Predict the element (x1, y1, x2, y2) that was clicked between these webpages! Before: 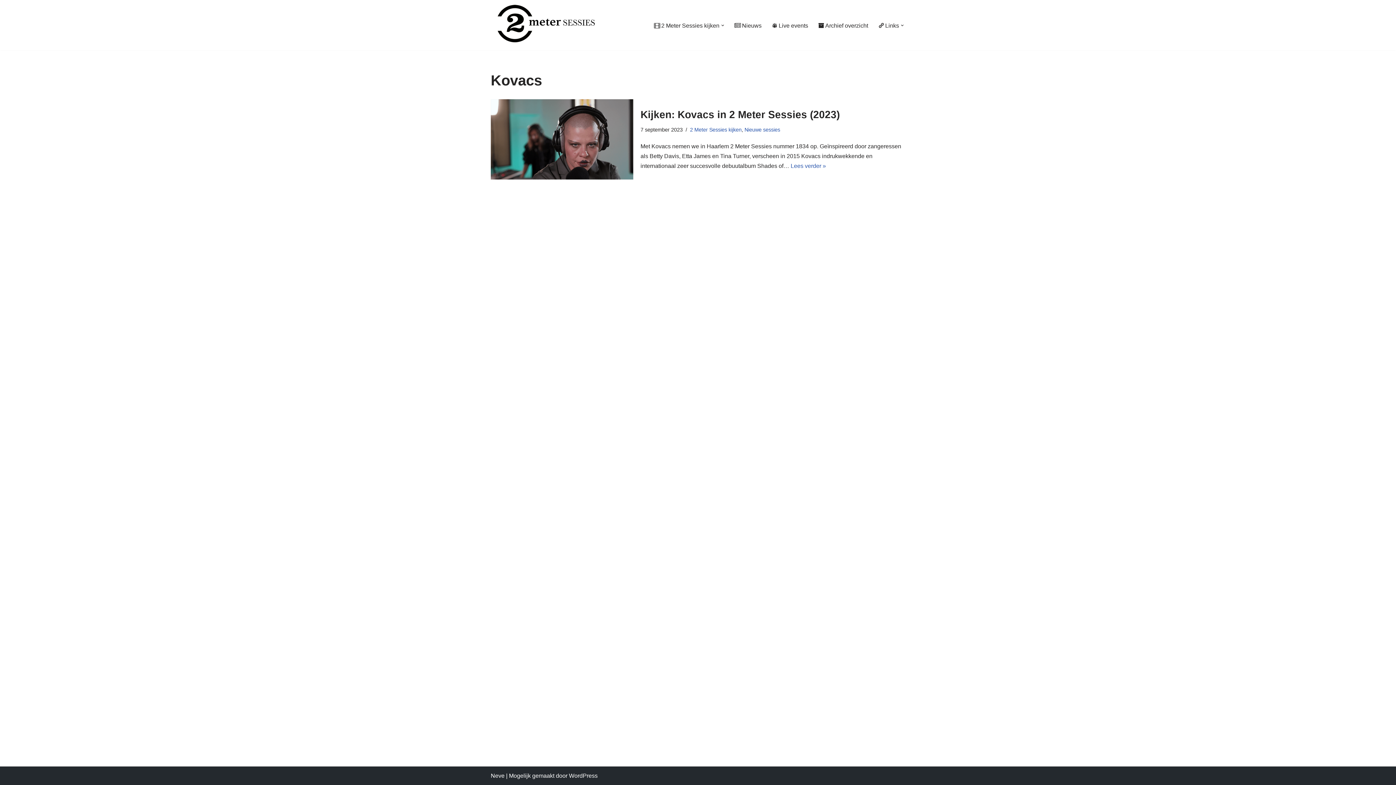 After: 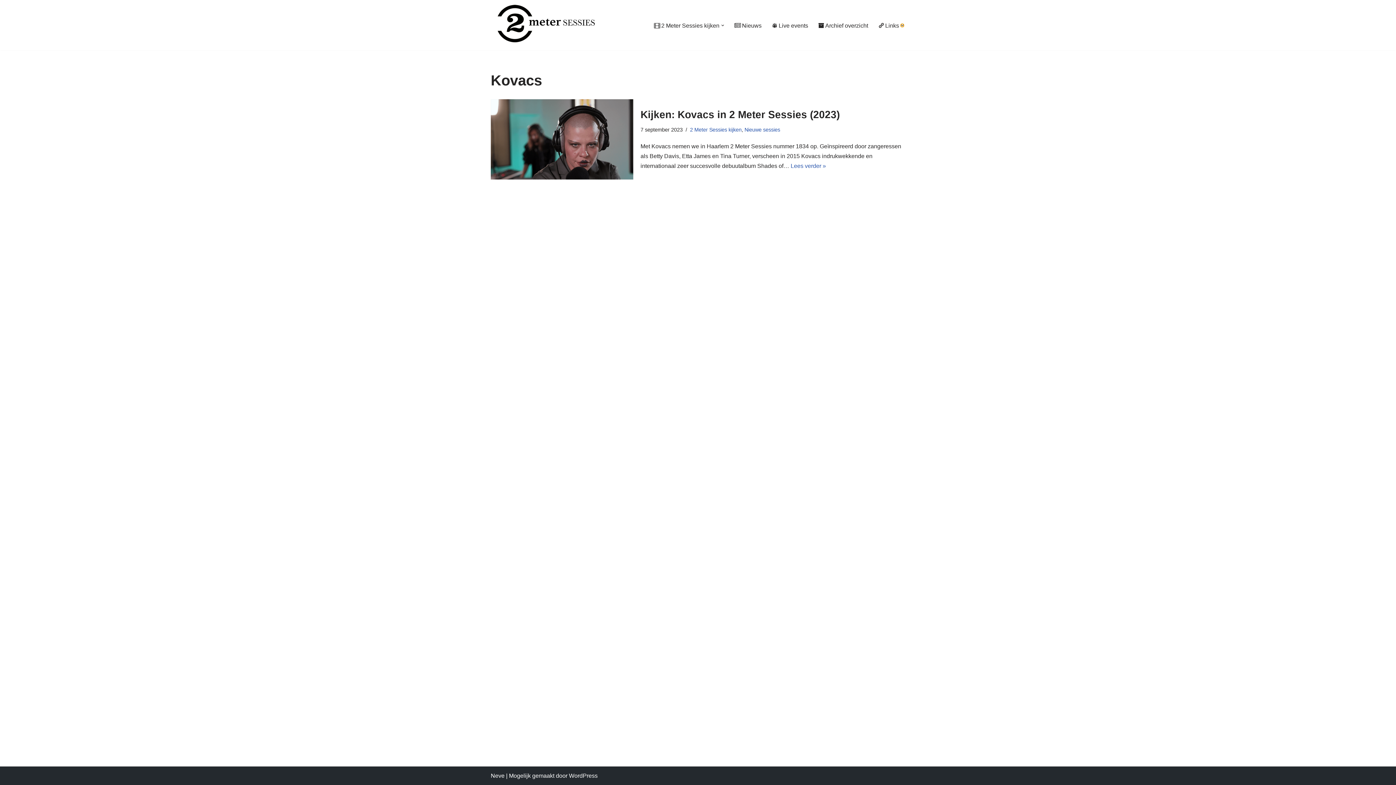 Action: bbox: (901, 23, 904, 26) label: Open submenu